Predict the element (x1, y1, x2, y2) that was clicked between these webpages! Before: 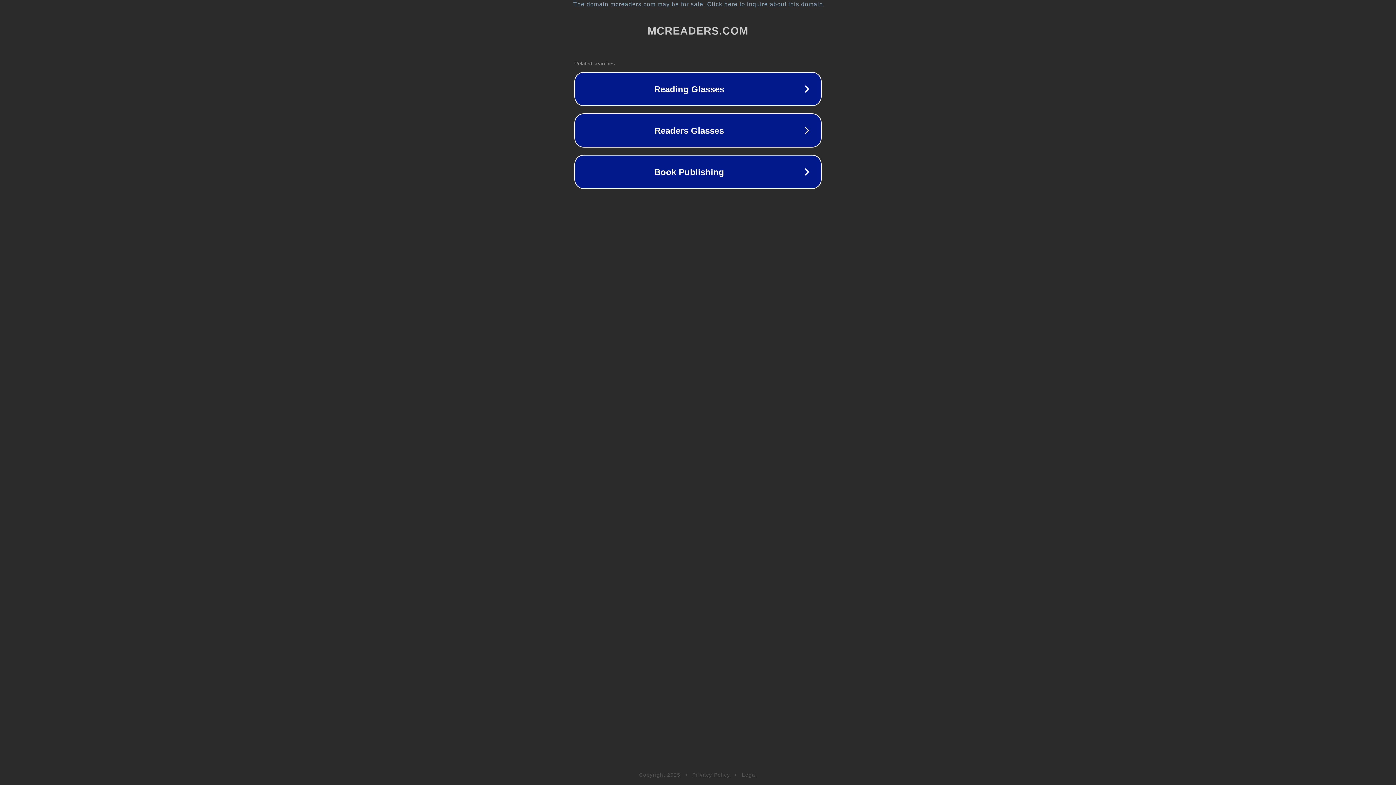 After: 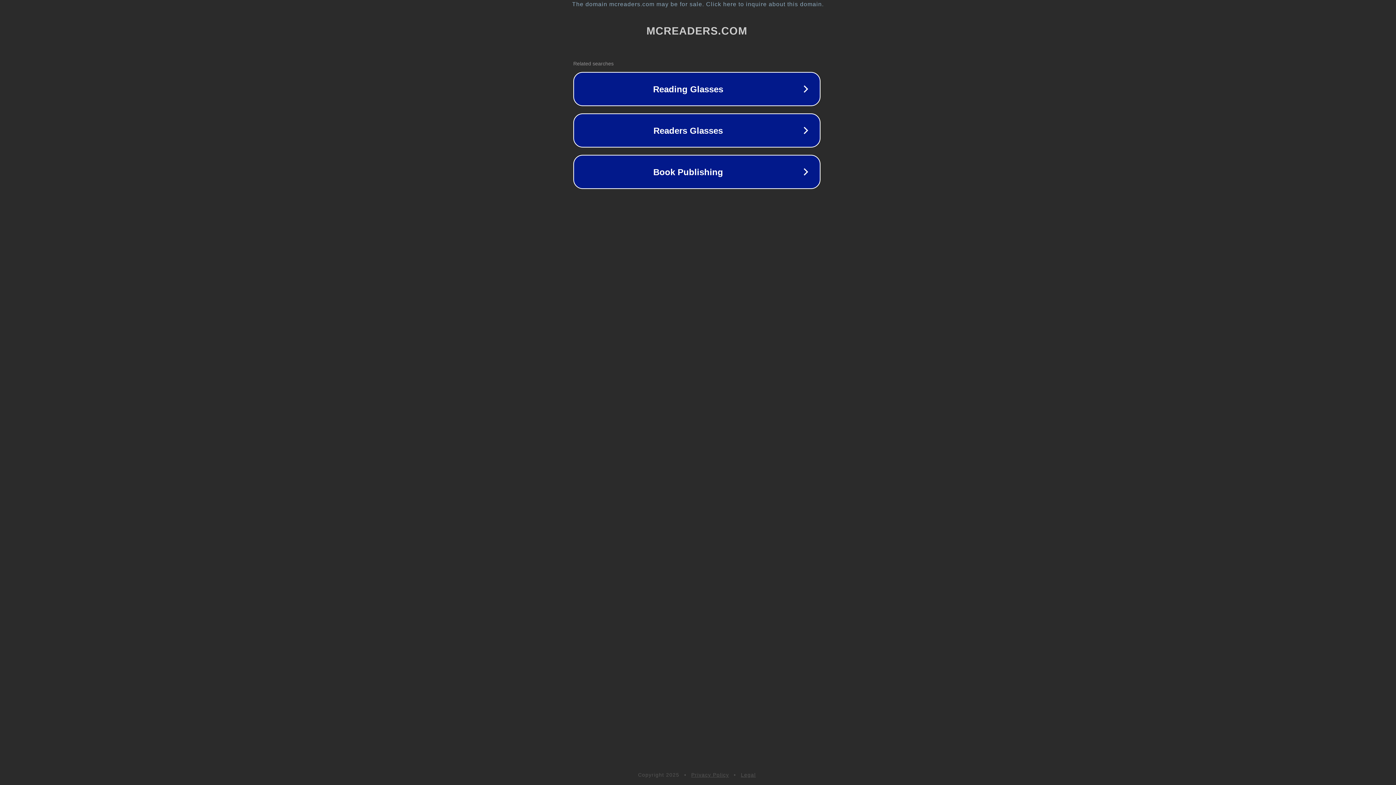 Action: label: The domain mcreaders.com may be for sale. Click here to inquire about this domain. bbox: (1, 1, 1397, 7)